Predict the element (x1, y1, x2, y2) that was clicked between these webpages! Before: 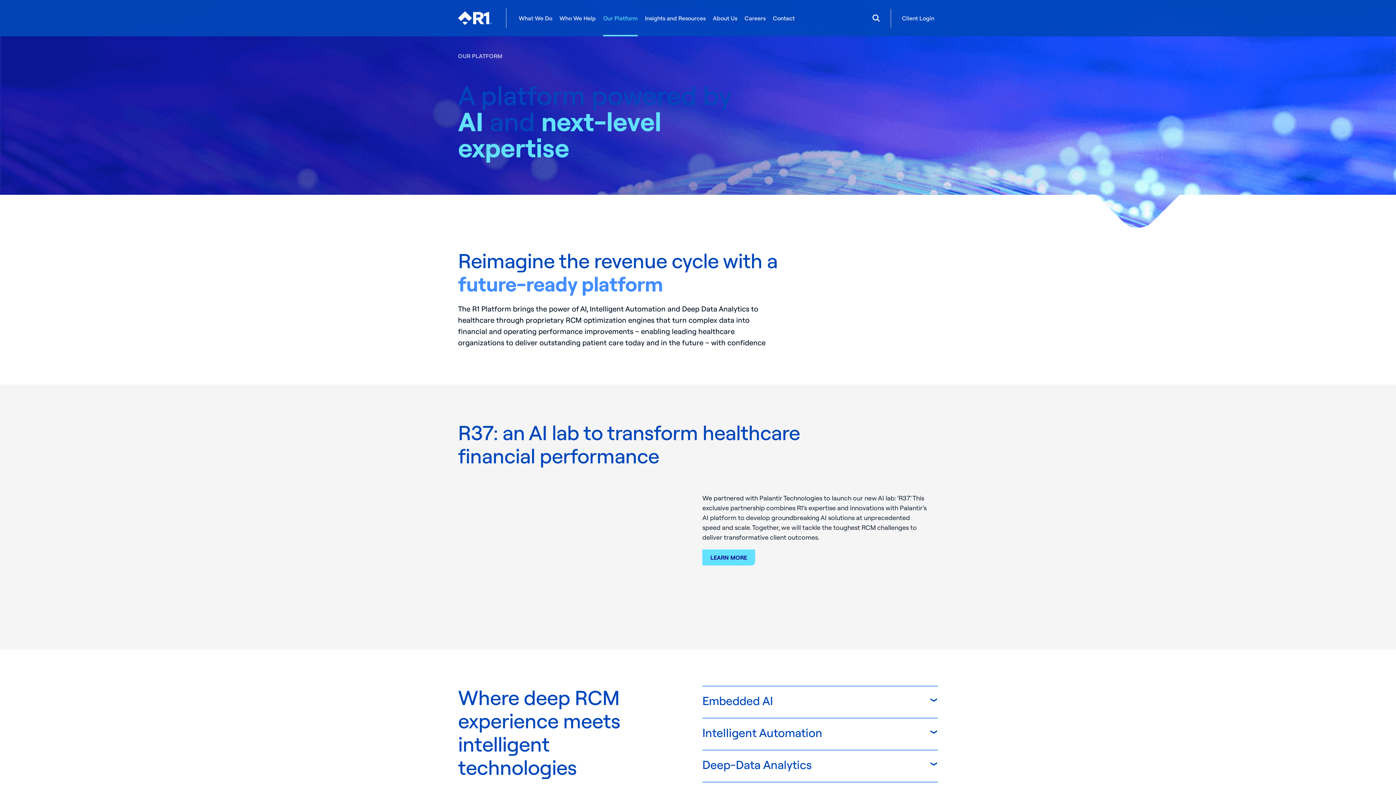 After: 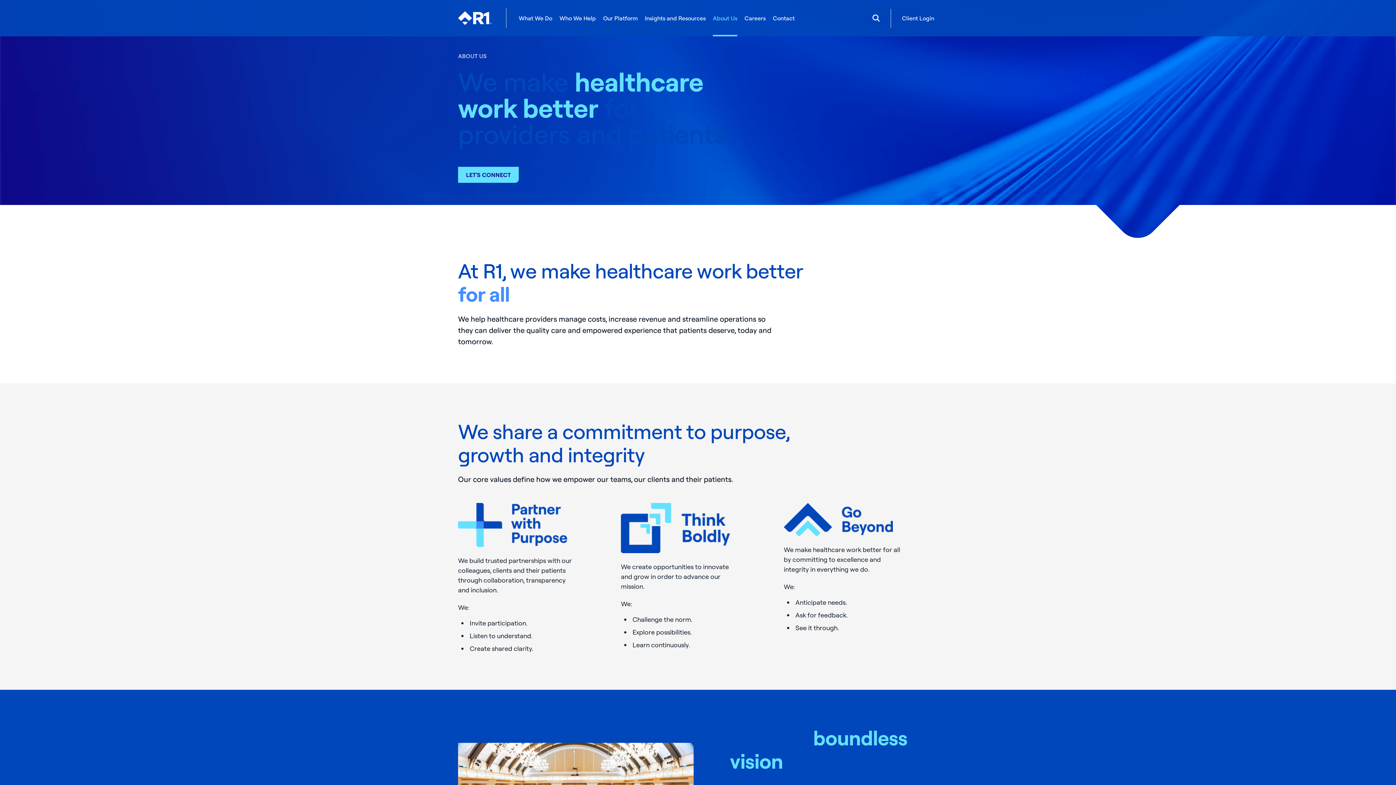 Action: bbox: (713, 0, 737, 36) label: About Us